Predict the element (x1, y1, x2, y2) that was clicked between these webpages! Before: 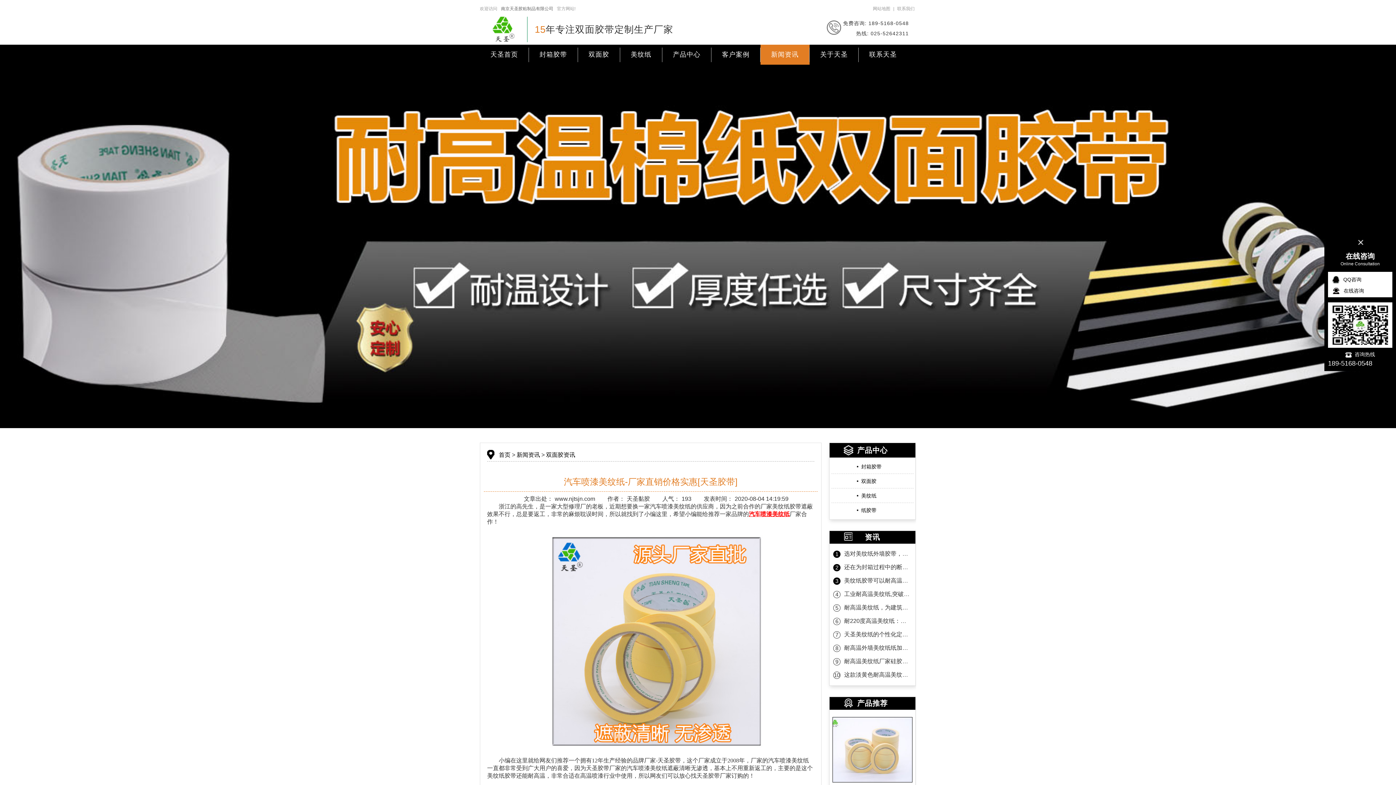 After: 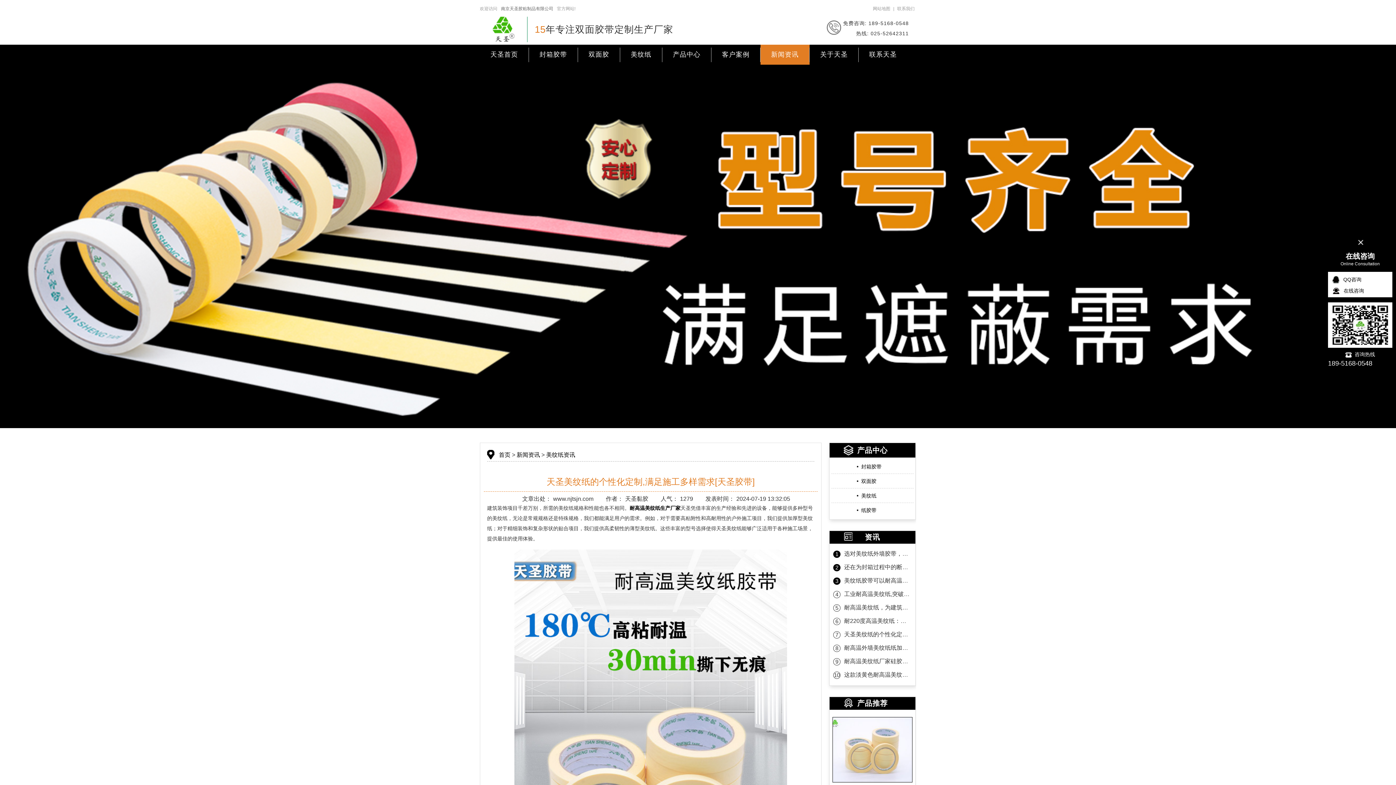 Action: label: 天圣美纹纸的个性化定制,满足施工多样需求[天圣胶带] bbox: (840, 631, 912, 638)